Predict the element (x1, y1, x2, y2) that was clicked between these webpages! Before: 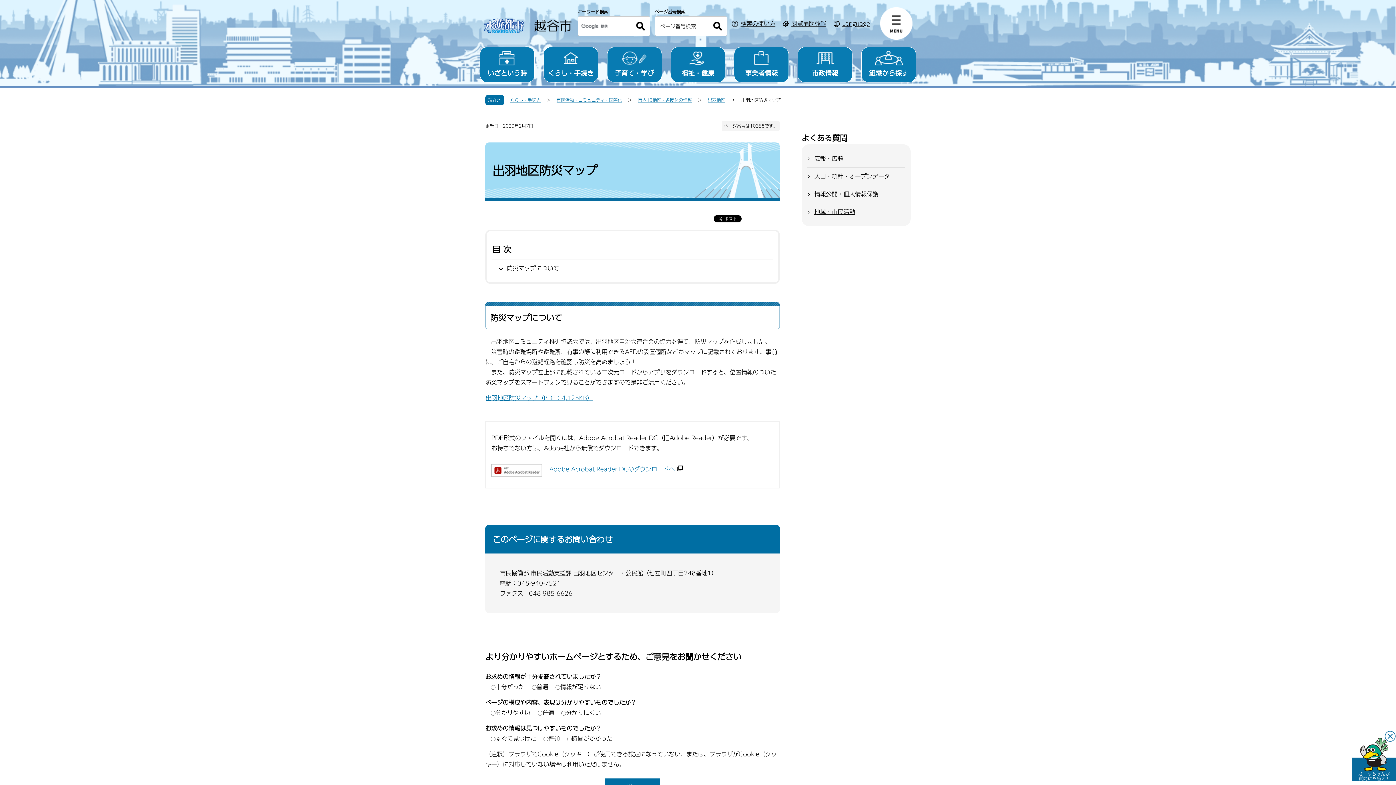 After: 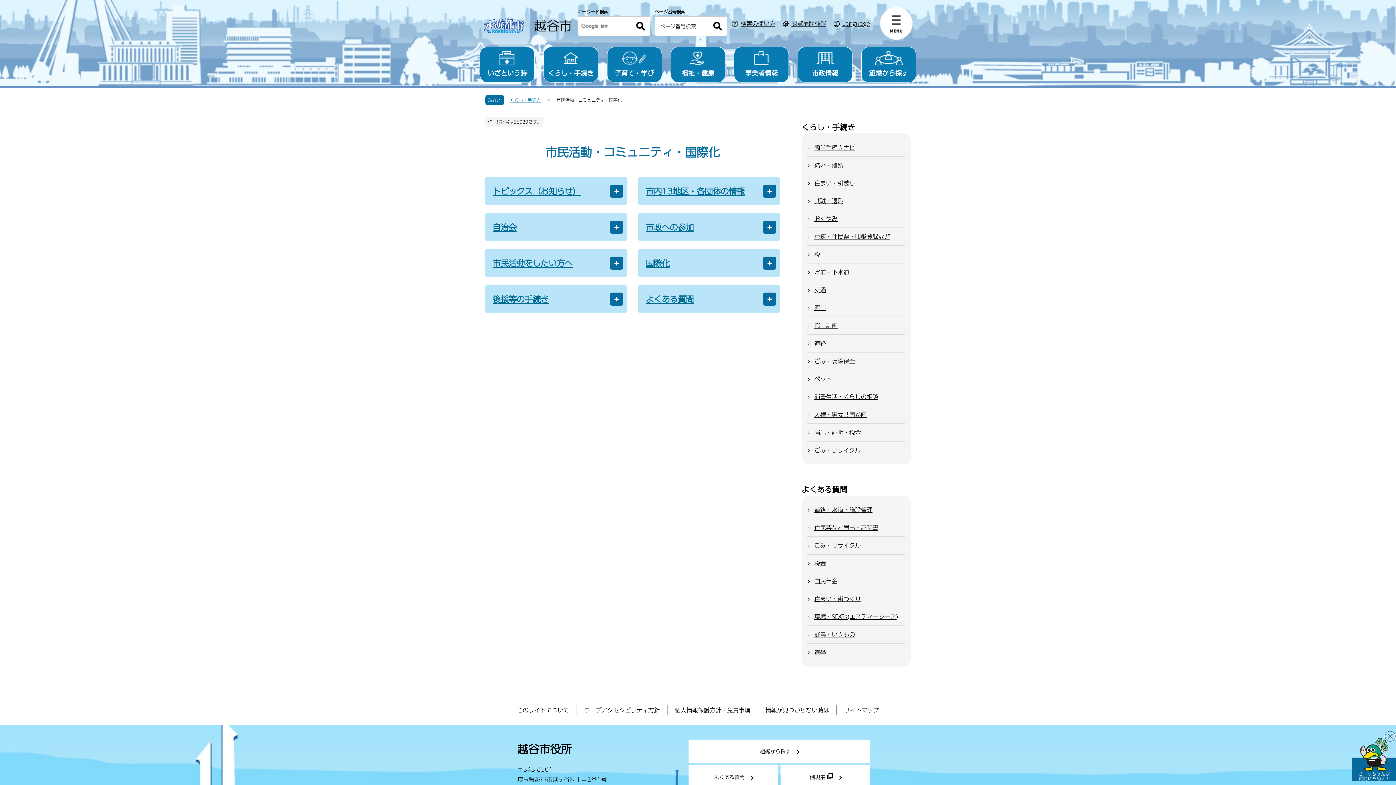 Action: label: 市民活動・コミュニティ・国際化 bbox: (556, 96, 622, 103)